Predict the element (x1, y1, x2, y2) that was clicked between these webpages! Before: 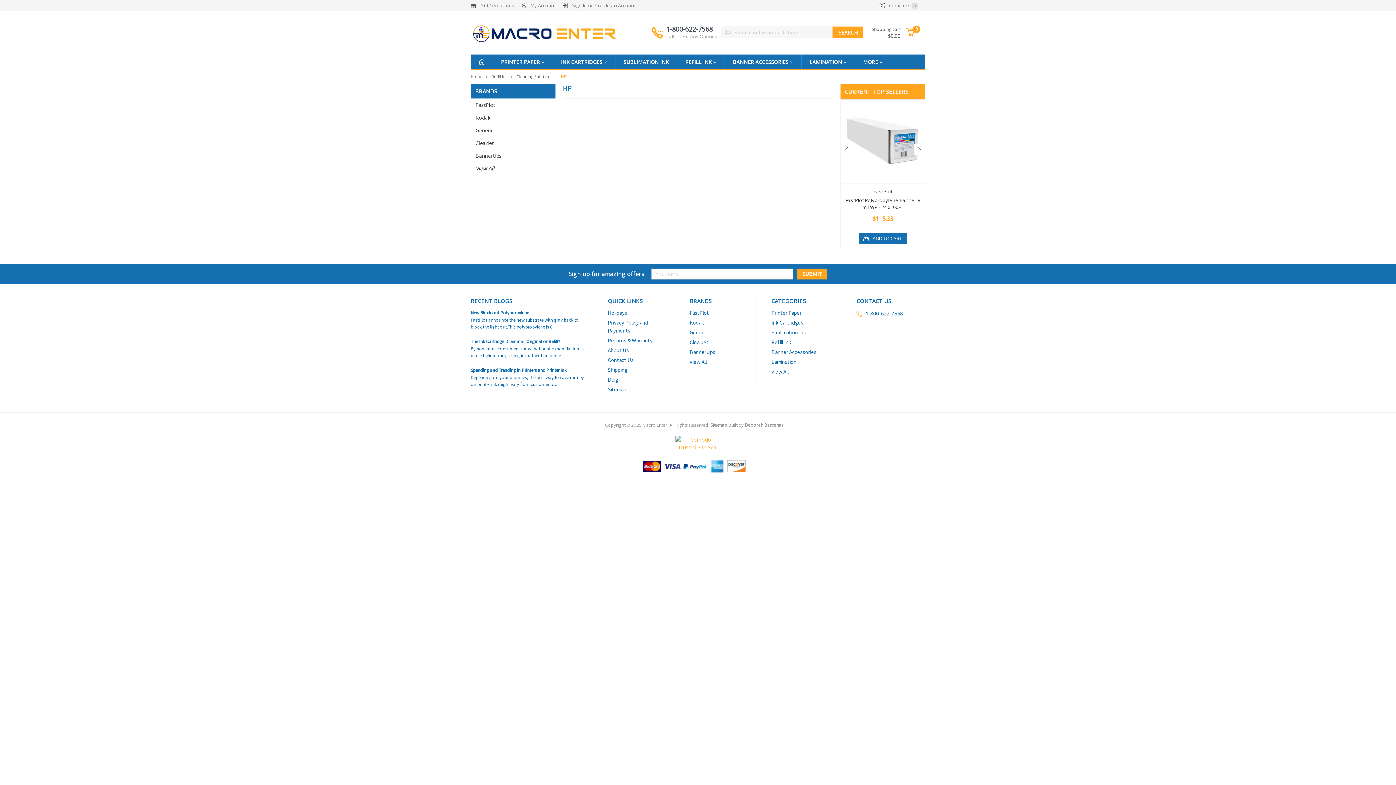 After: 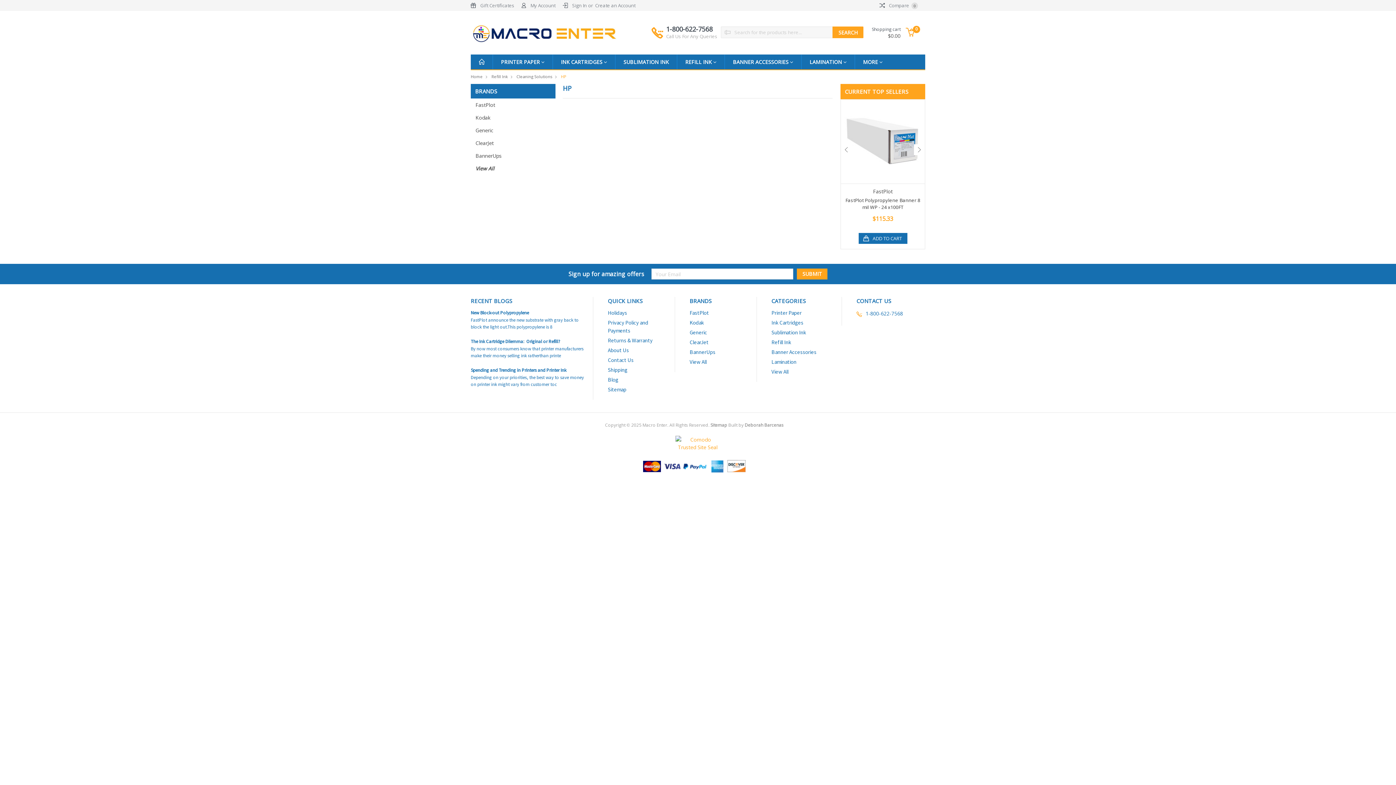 Action: label: 1-800-622-7568 bbox: (865, 310, 903, 317)